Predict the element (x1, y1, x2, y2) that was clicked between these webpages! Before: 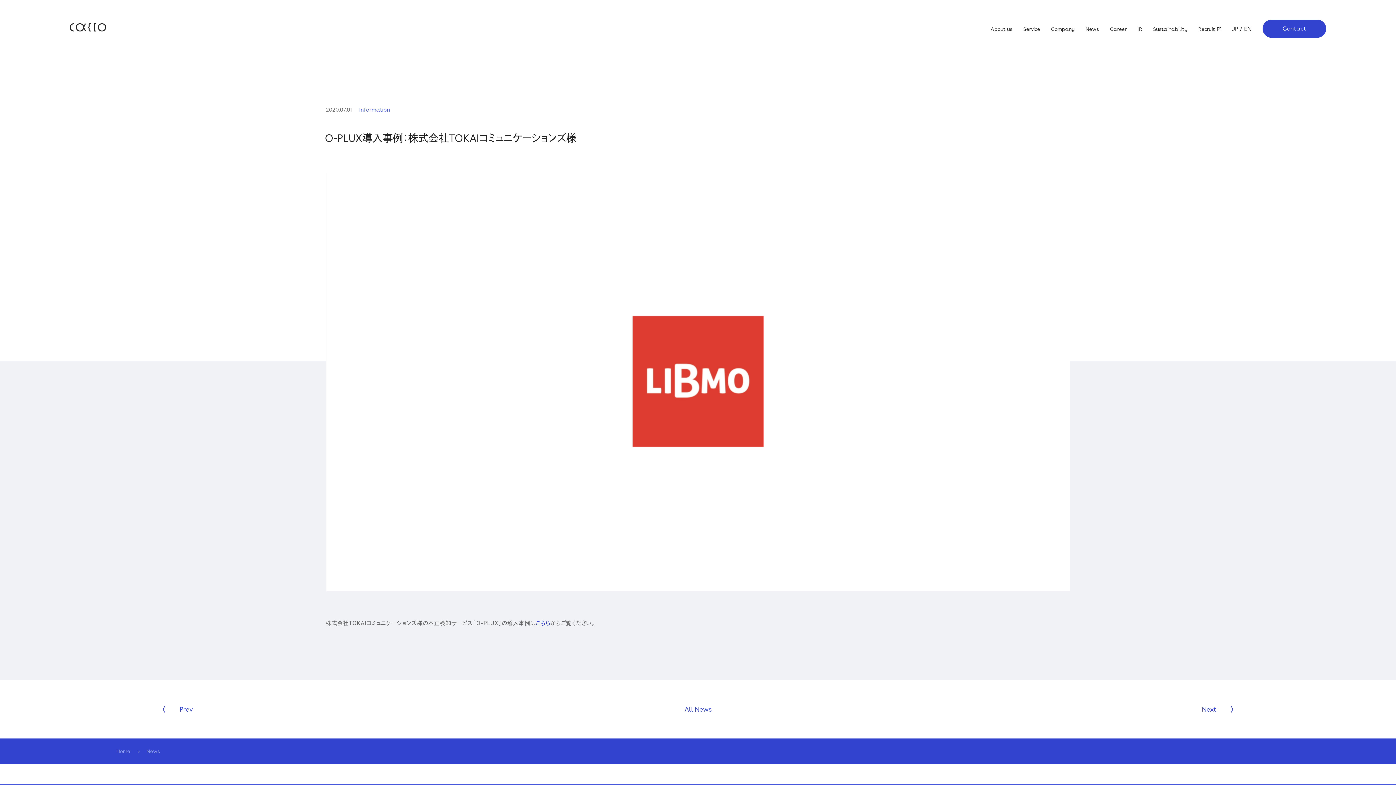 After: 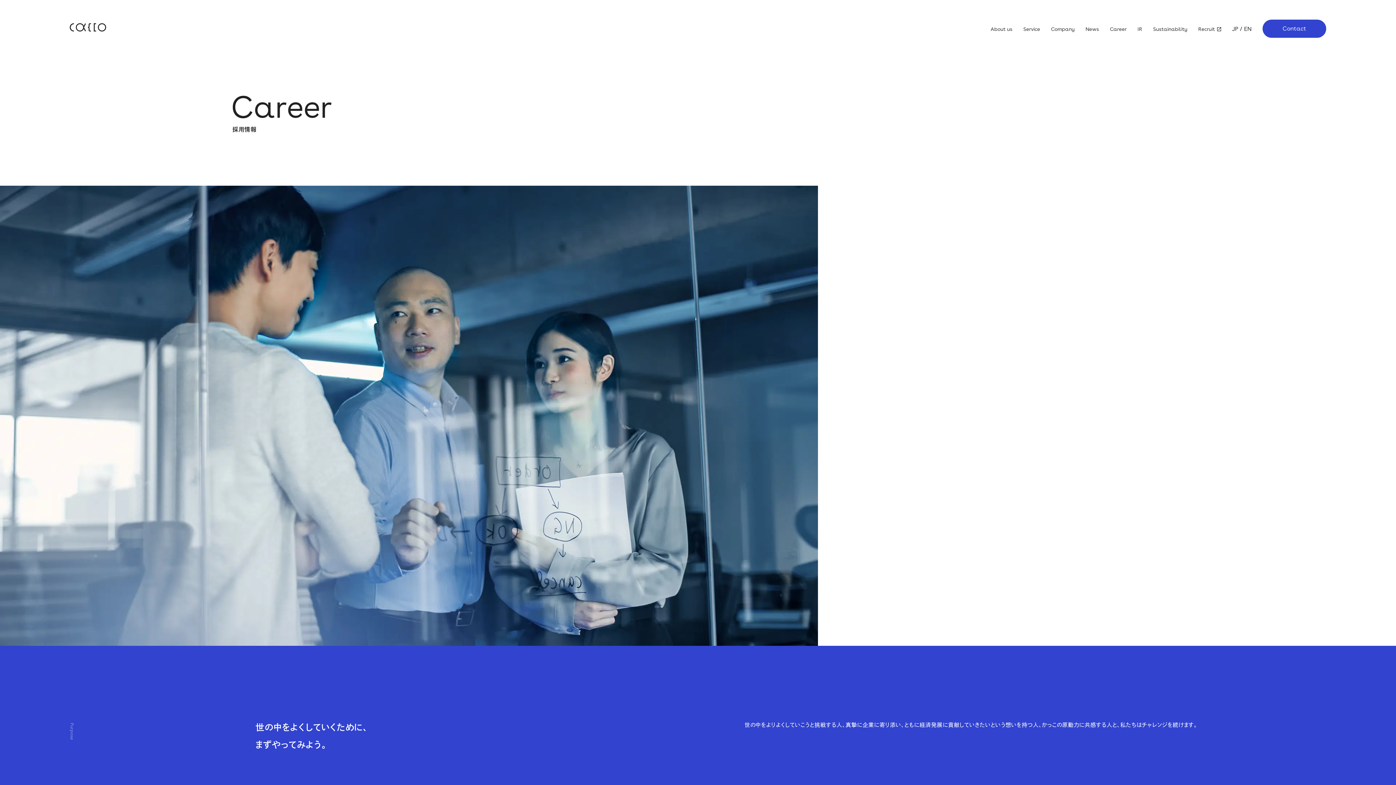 Action: bbox: (1110, 26, 1126, 31) label: Career